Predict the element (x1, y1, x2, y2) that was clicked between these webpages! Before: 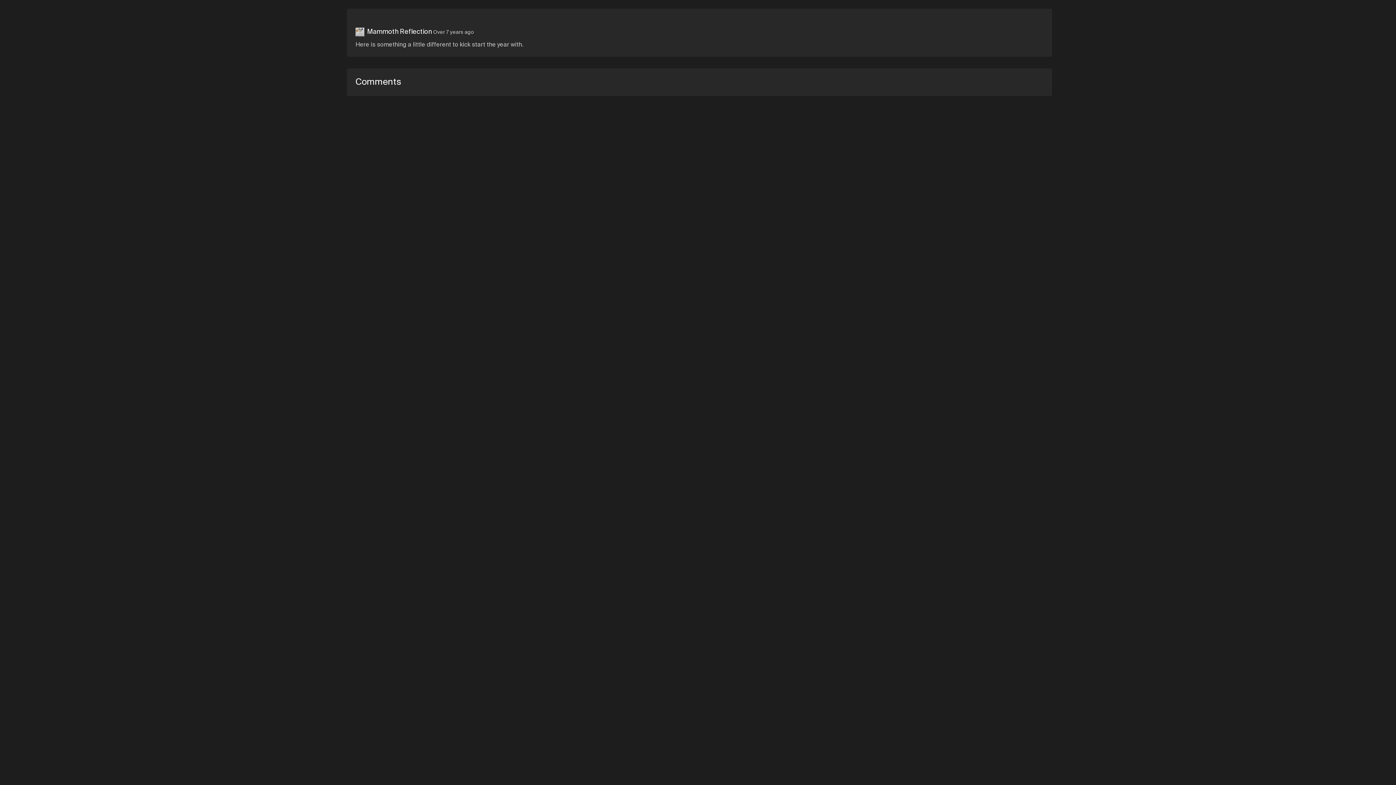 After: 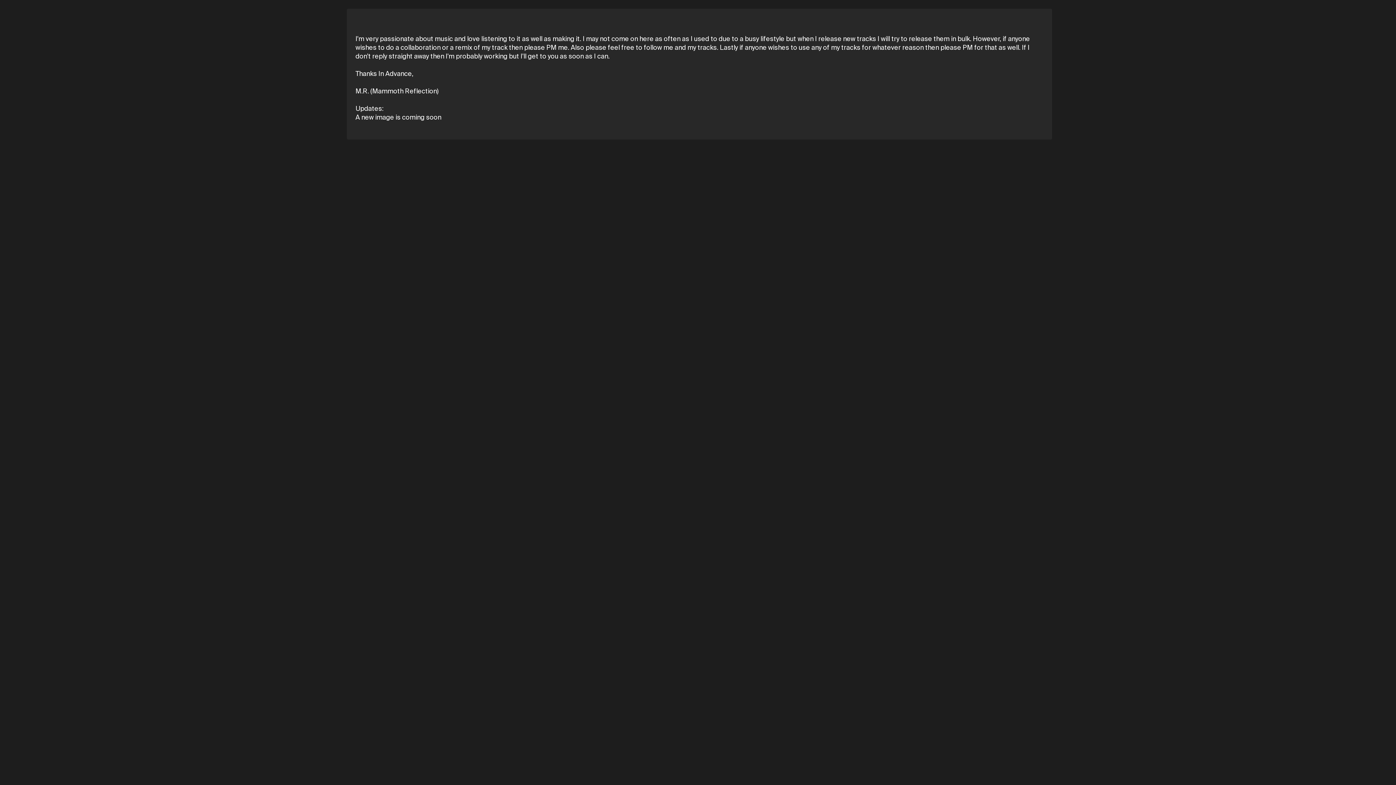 Action: label: Mammoth Reflection bbox: (367, 29, 432, 34)